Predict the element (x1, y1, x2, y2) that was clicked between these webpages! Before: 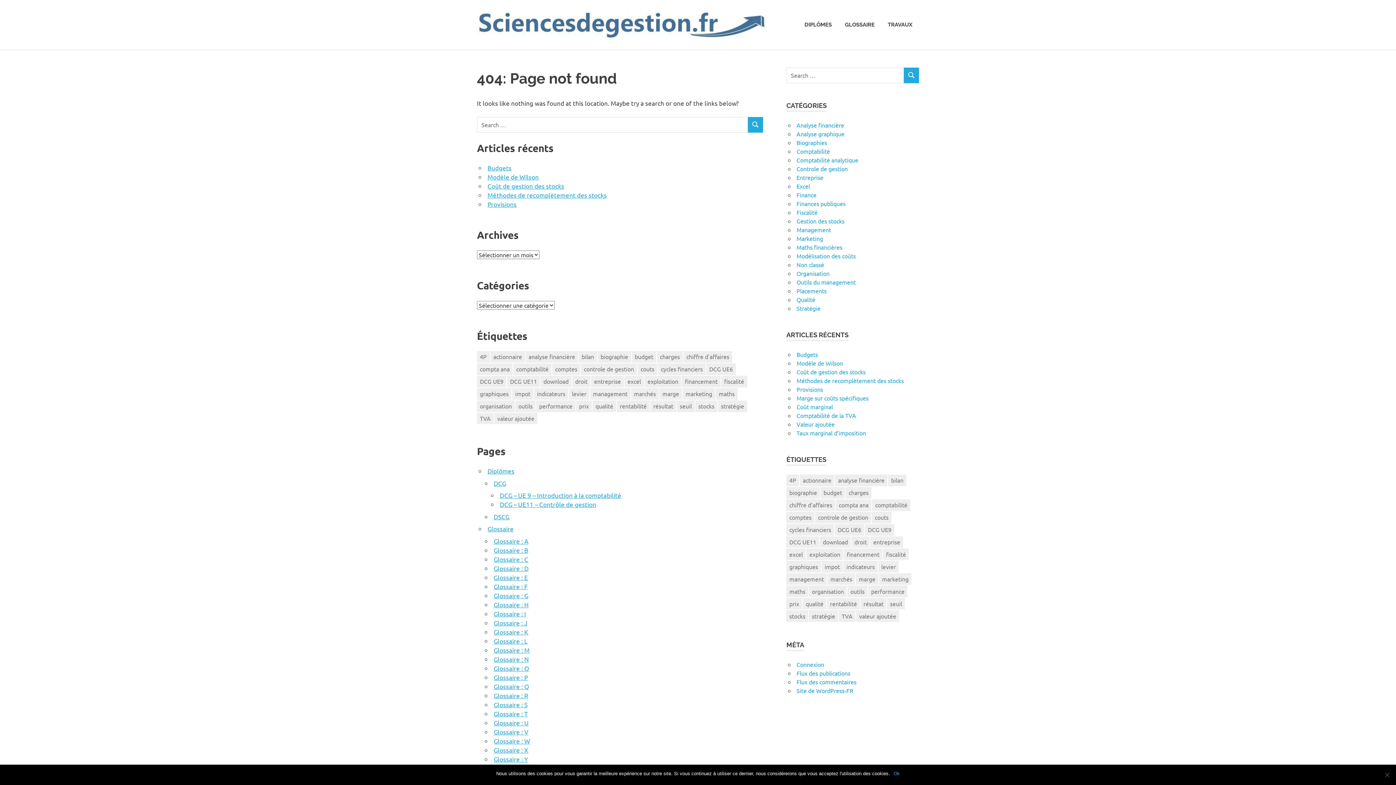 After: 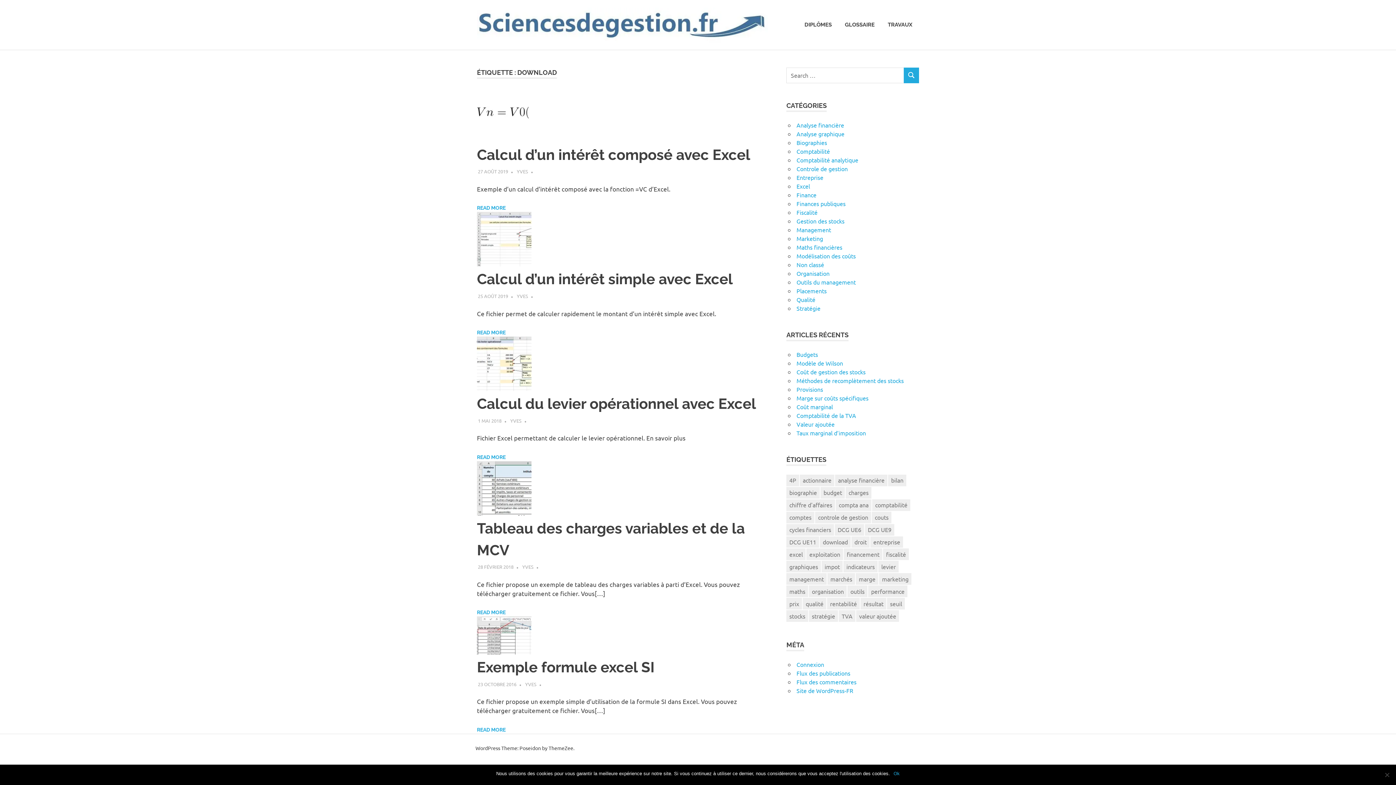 Action: label: download (5 éléments) bbox: (540, 375, 571, 387)